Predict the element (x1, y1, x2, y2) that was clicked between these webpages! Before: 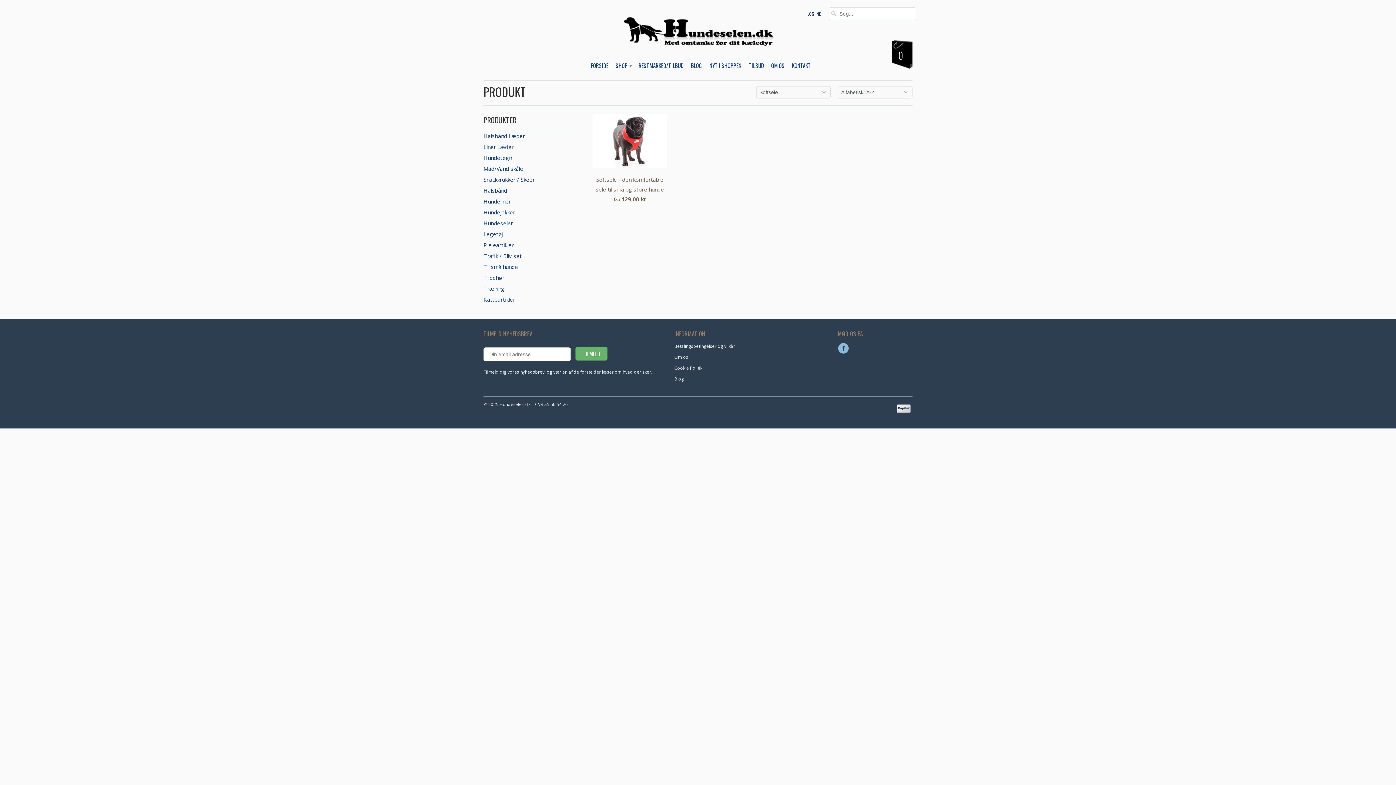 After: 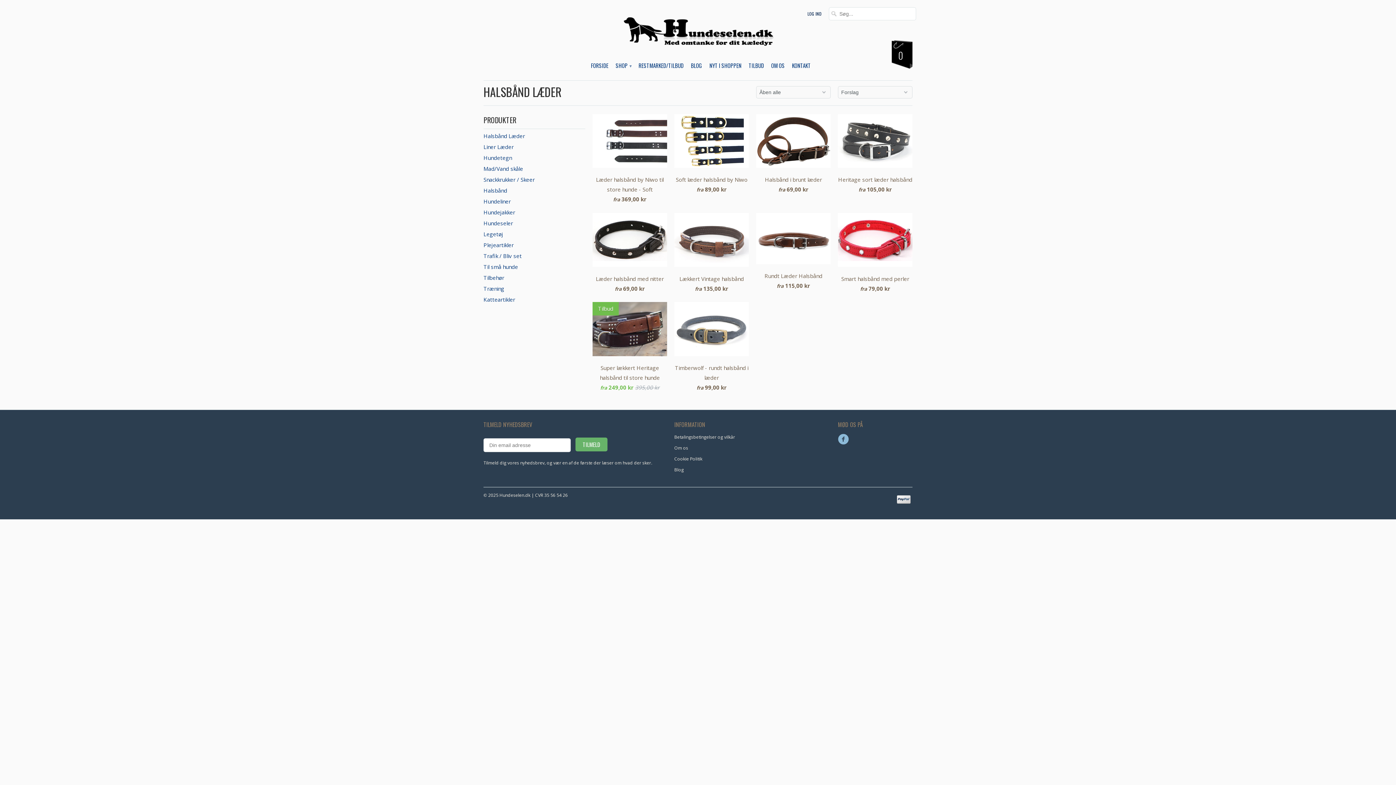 Action: label: Halsbånd Læder bbox: (483, 132, 525, 139)